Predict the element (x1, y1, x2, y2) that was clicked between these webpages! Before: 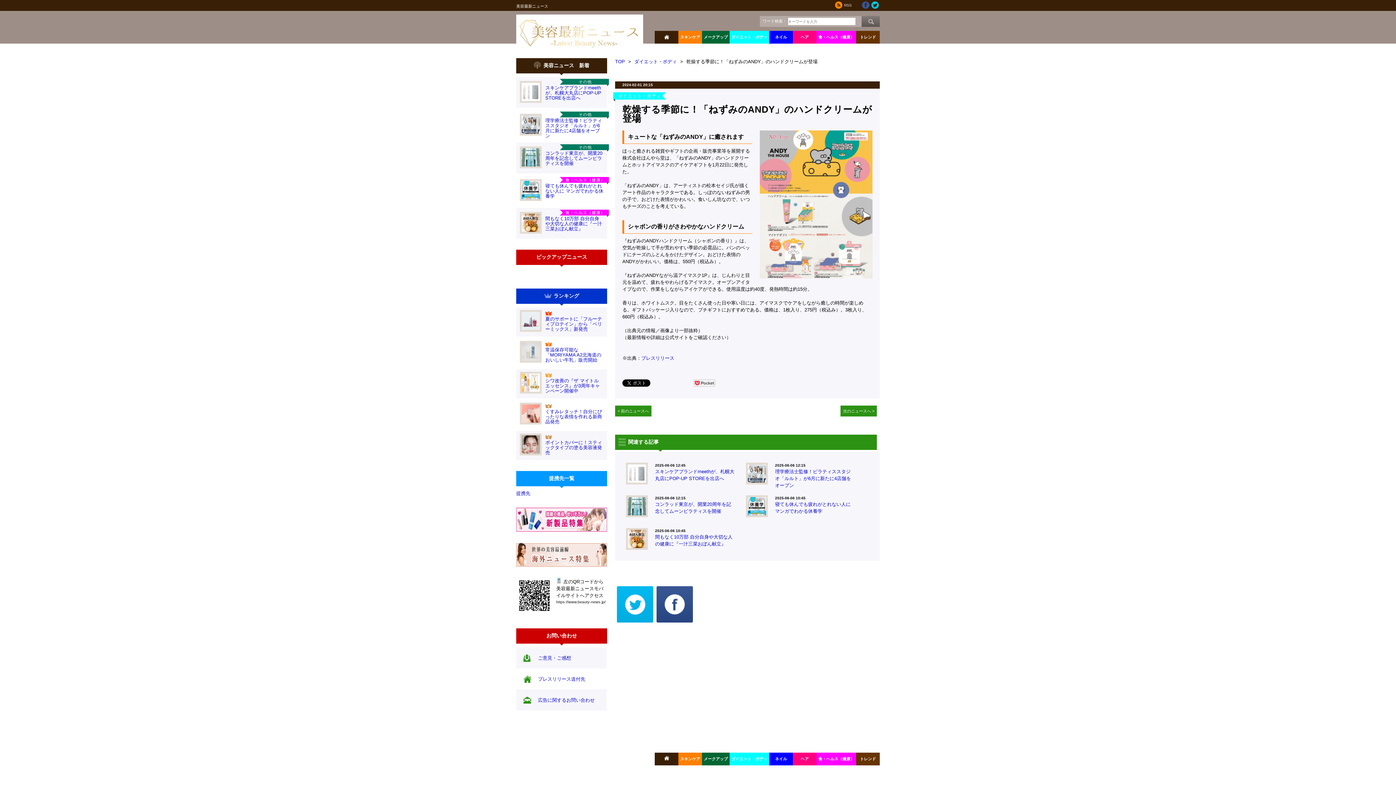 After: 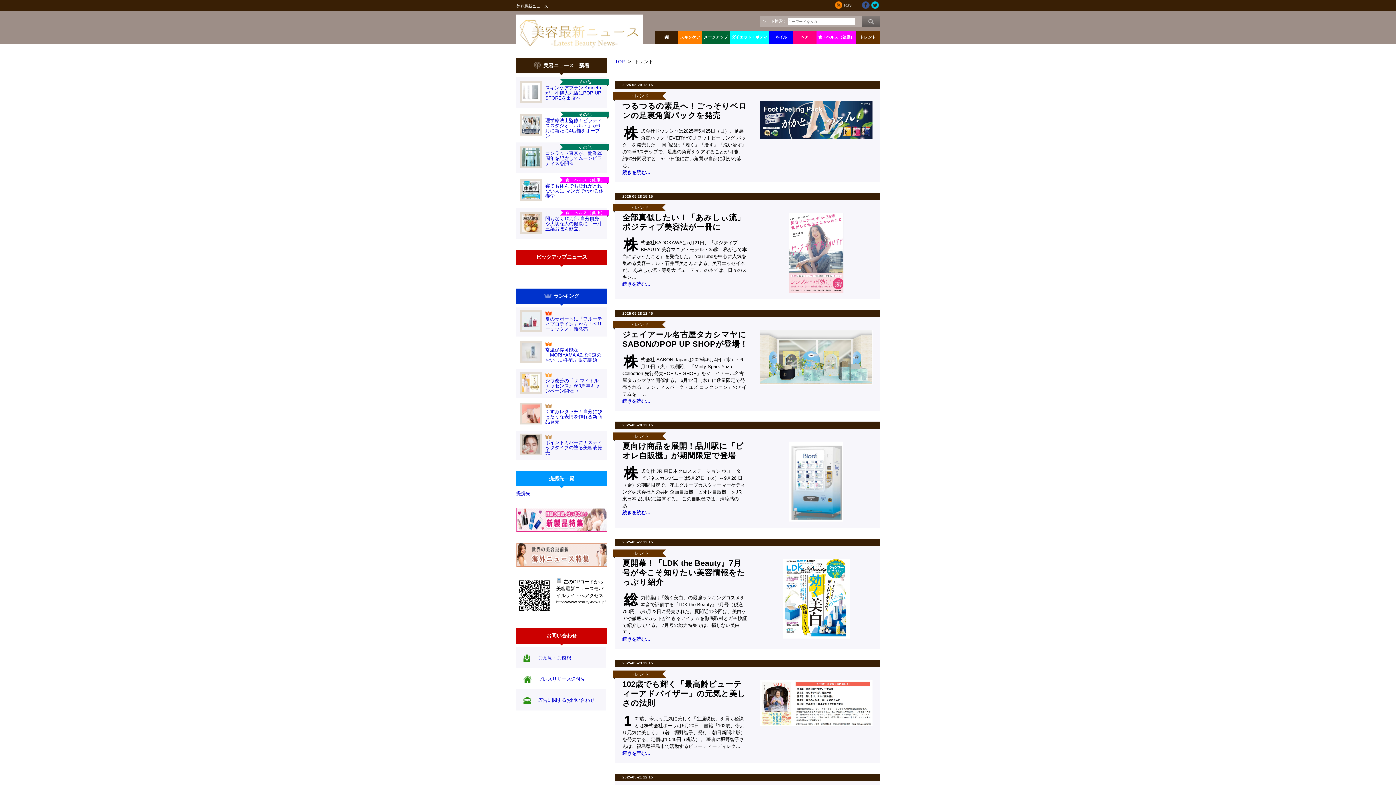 Action: bbox: (856, 33, 880, 41) label: トレンド